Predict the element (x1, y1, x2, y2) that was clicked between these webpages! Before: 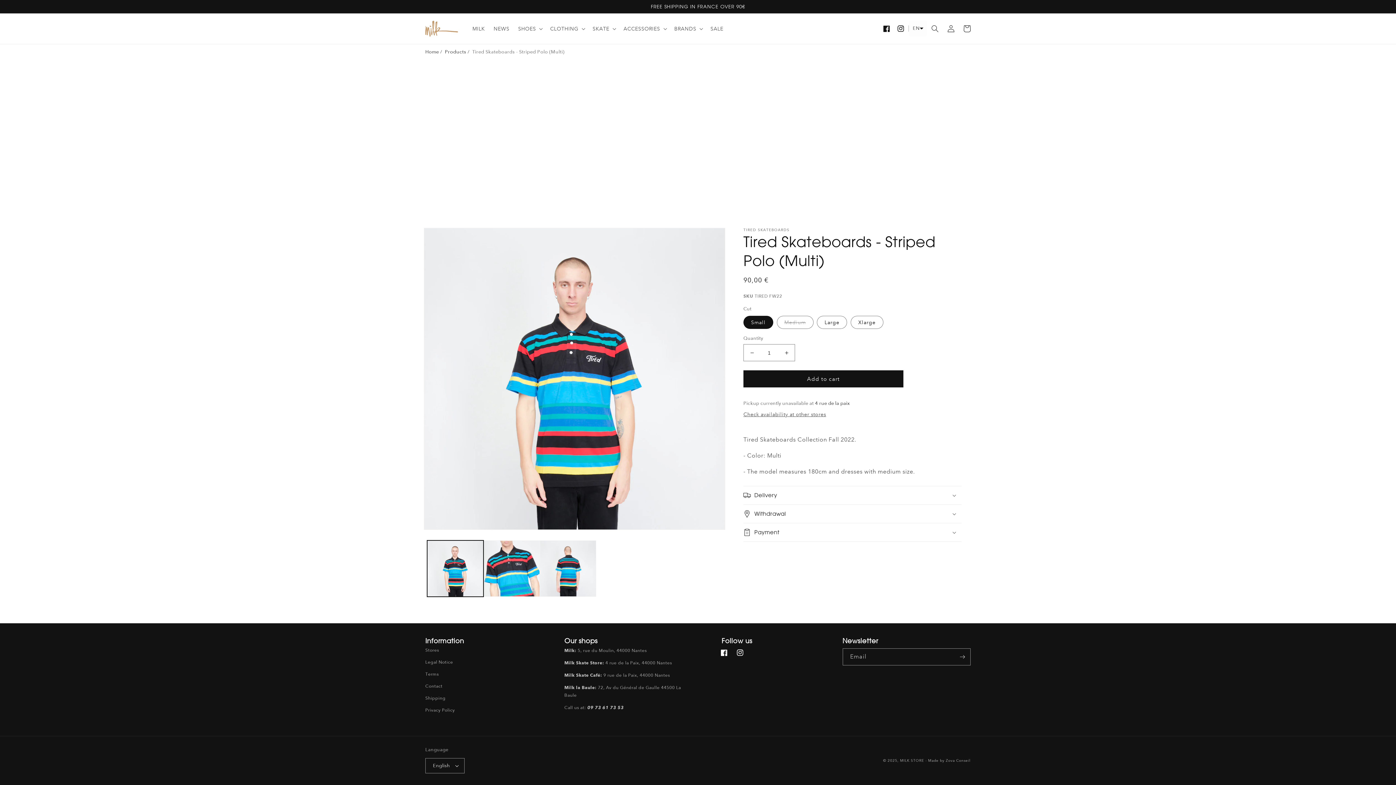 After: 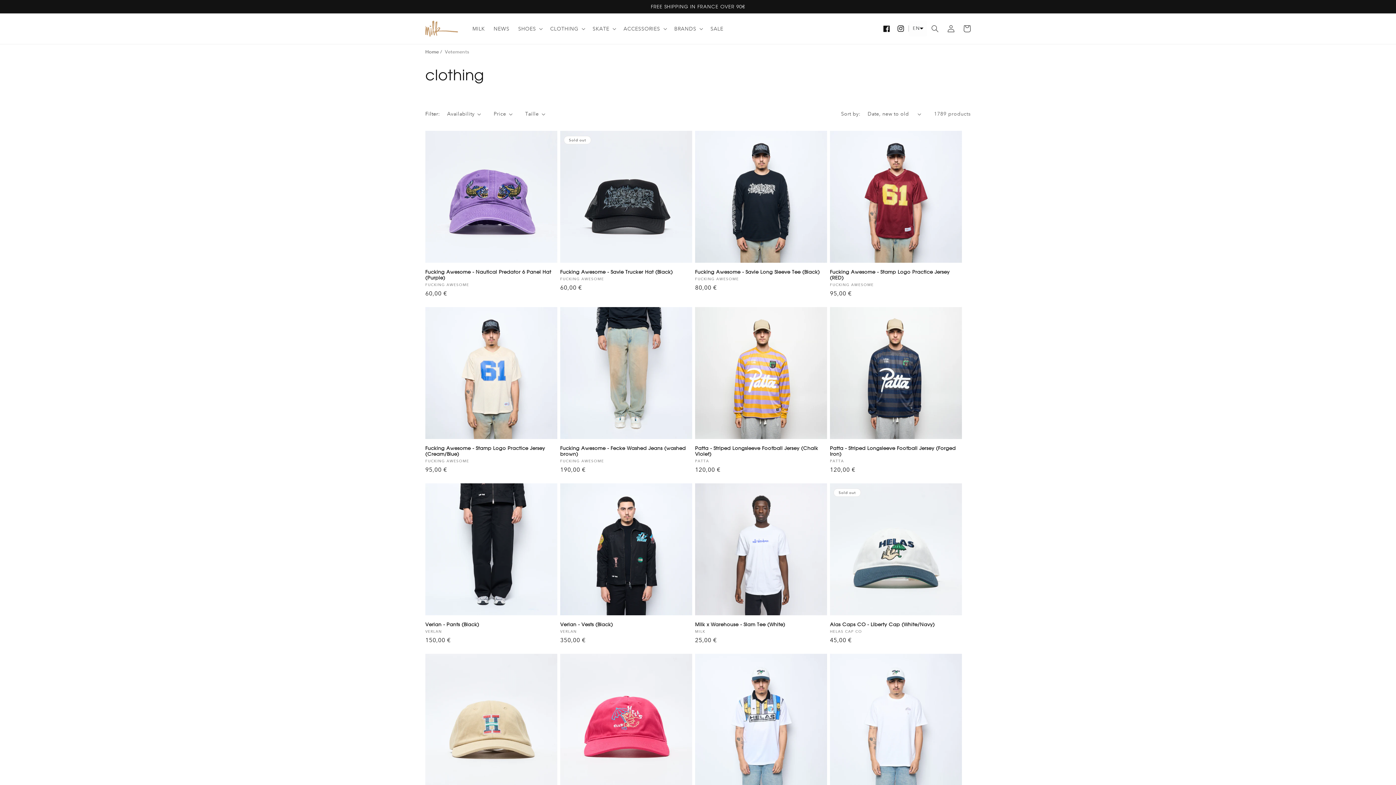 Action: bbox: (517, 25, 545, 32) label: CLOTHING